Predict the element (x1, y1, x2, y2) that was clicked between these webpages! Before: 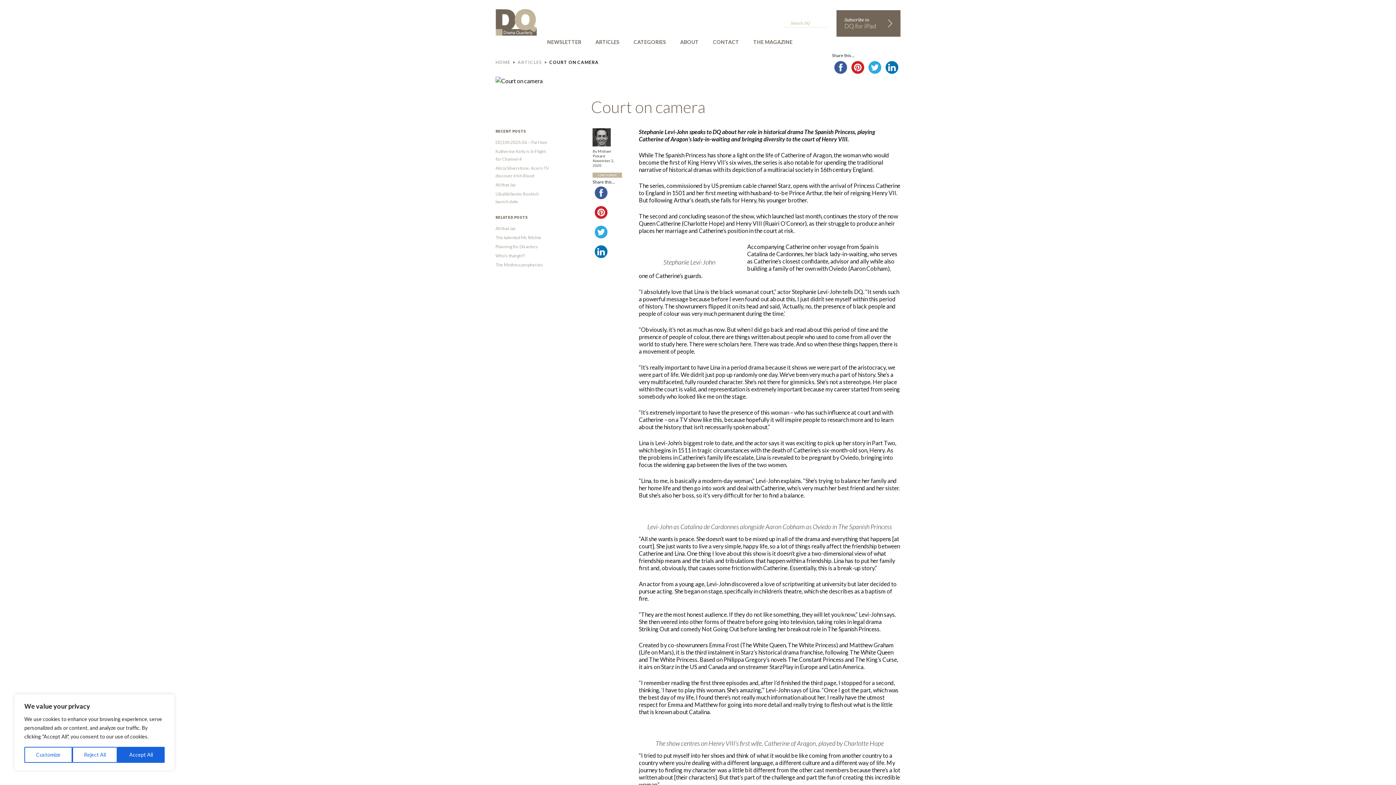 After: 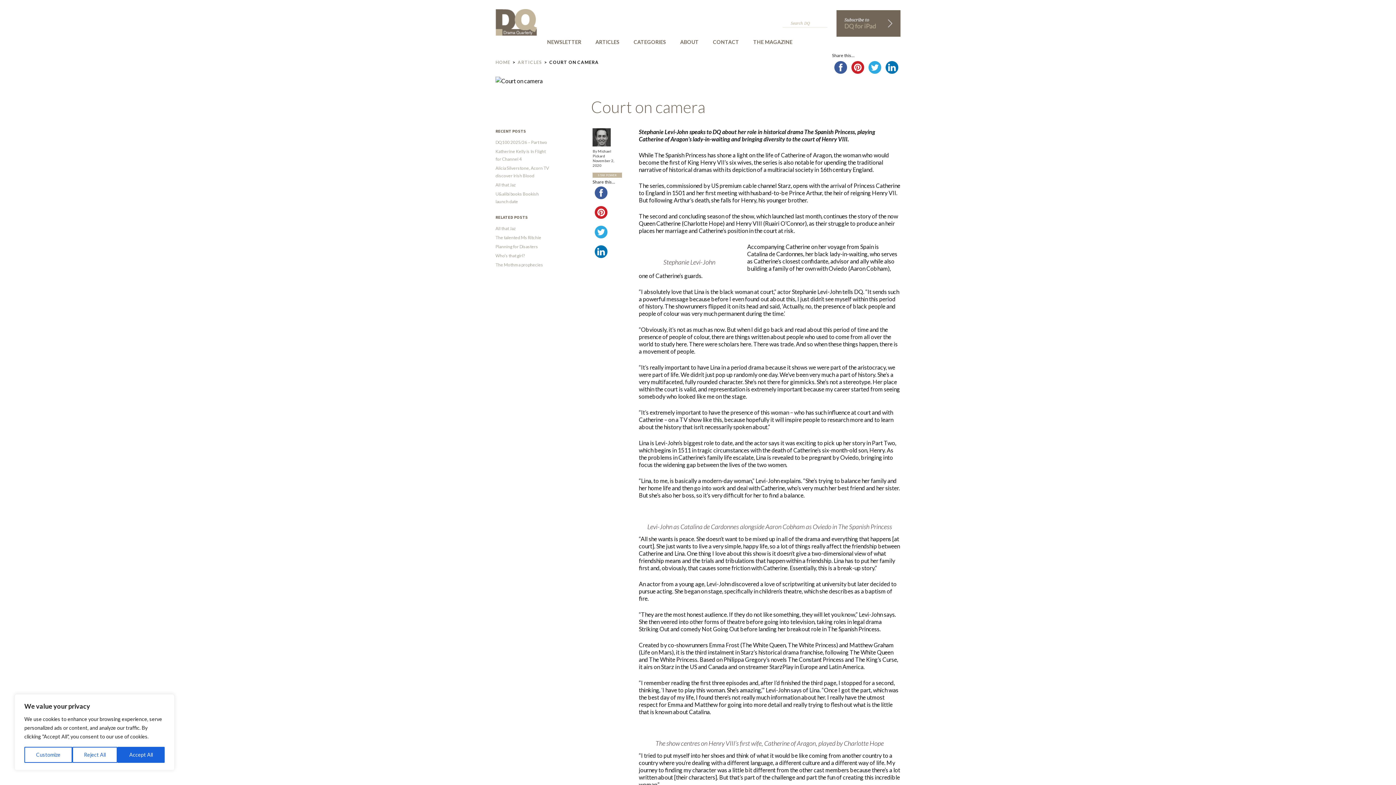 Action: bbox: (592, 249, 609, 255)